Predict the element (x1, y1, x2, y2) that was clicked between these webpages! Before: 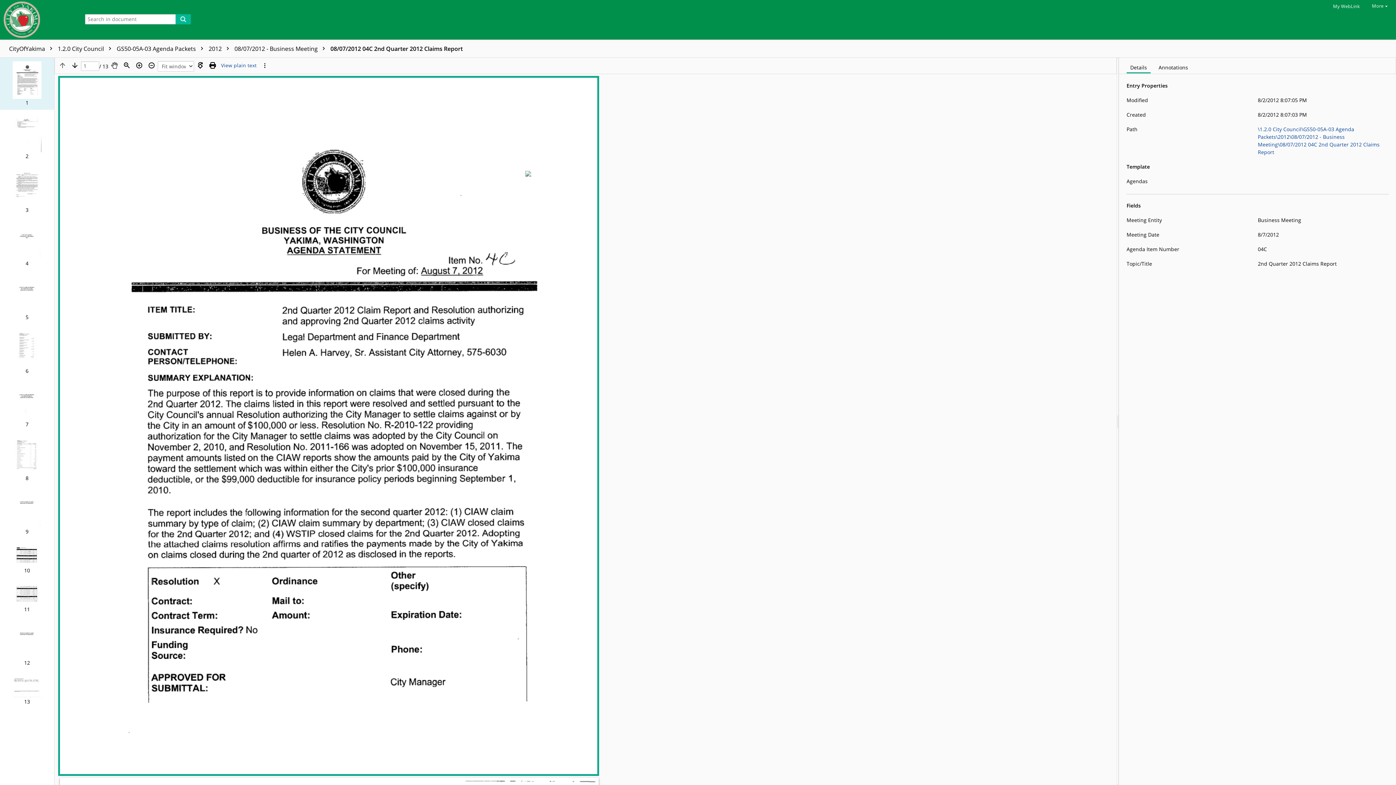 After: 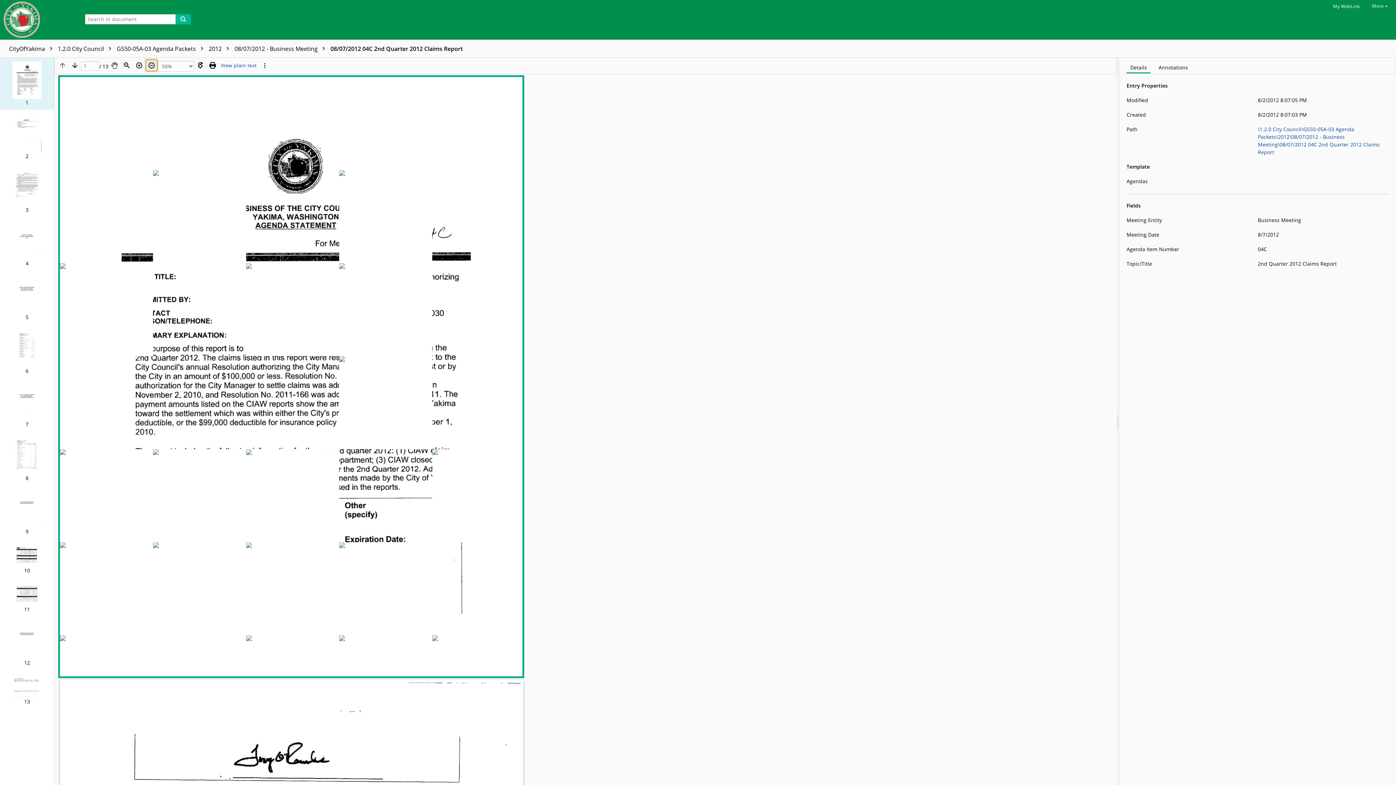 Action: bbox: (145, 59, 157, 71) label: Zoom out